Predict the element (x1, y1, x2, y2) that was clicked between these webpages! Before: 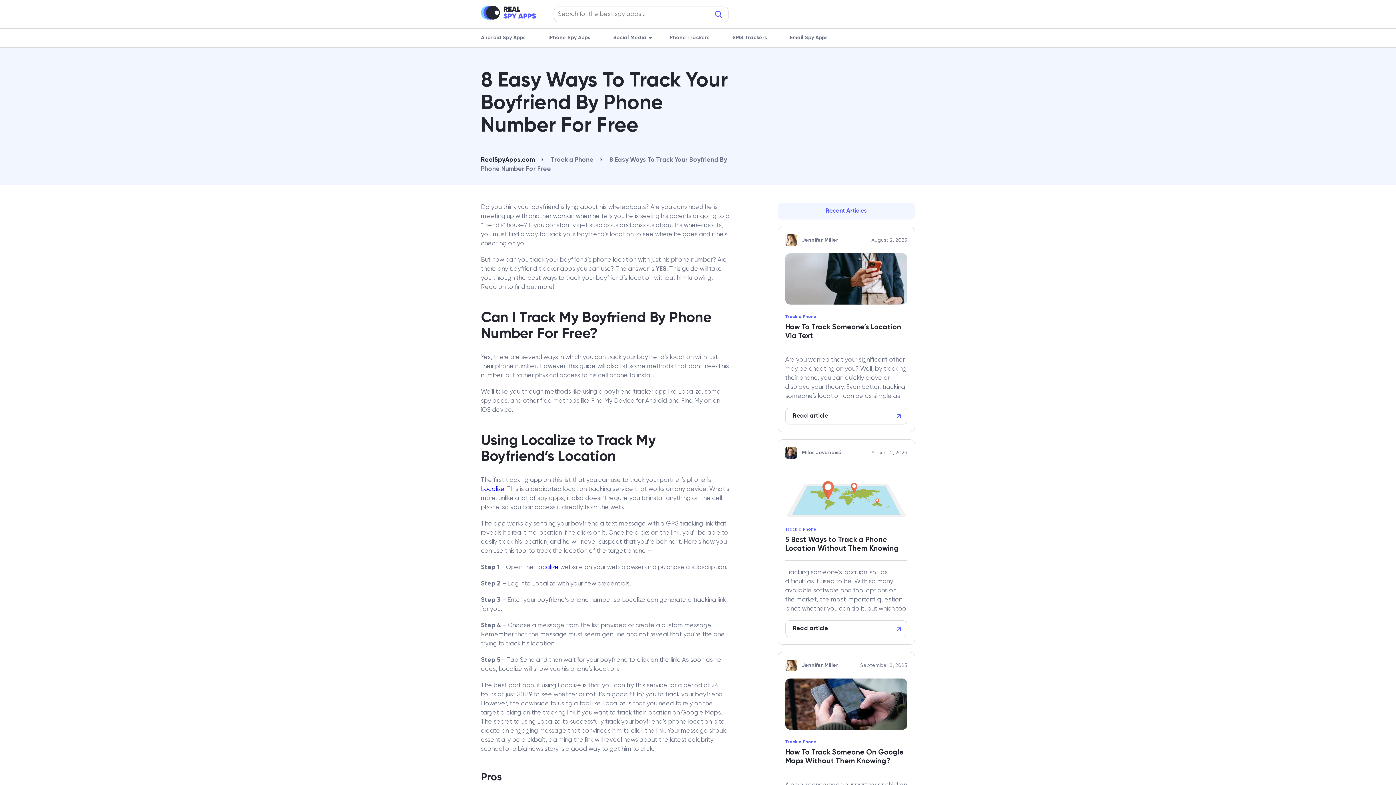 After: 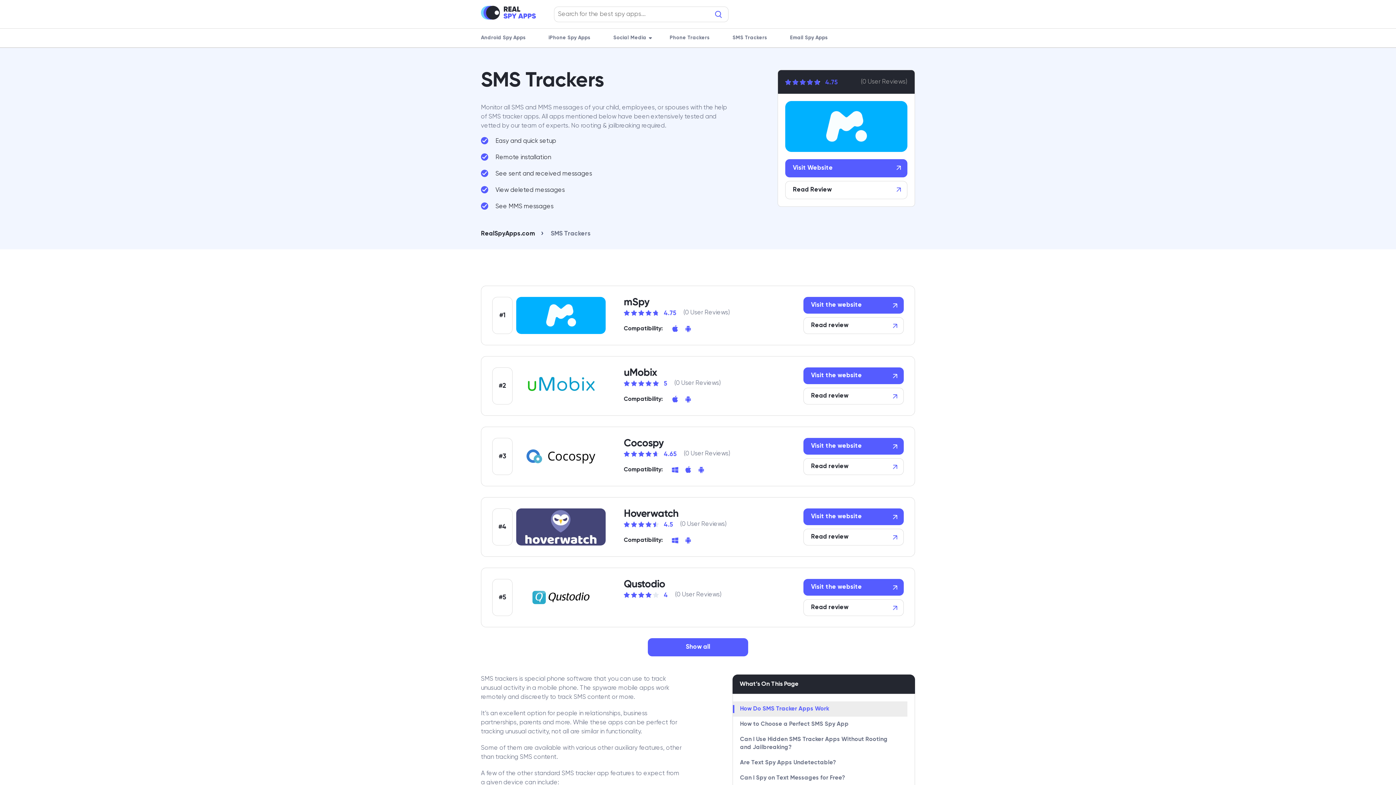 Action: label: SMS Trackers bbox: (727, 28, 772, 47)